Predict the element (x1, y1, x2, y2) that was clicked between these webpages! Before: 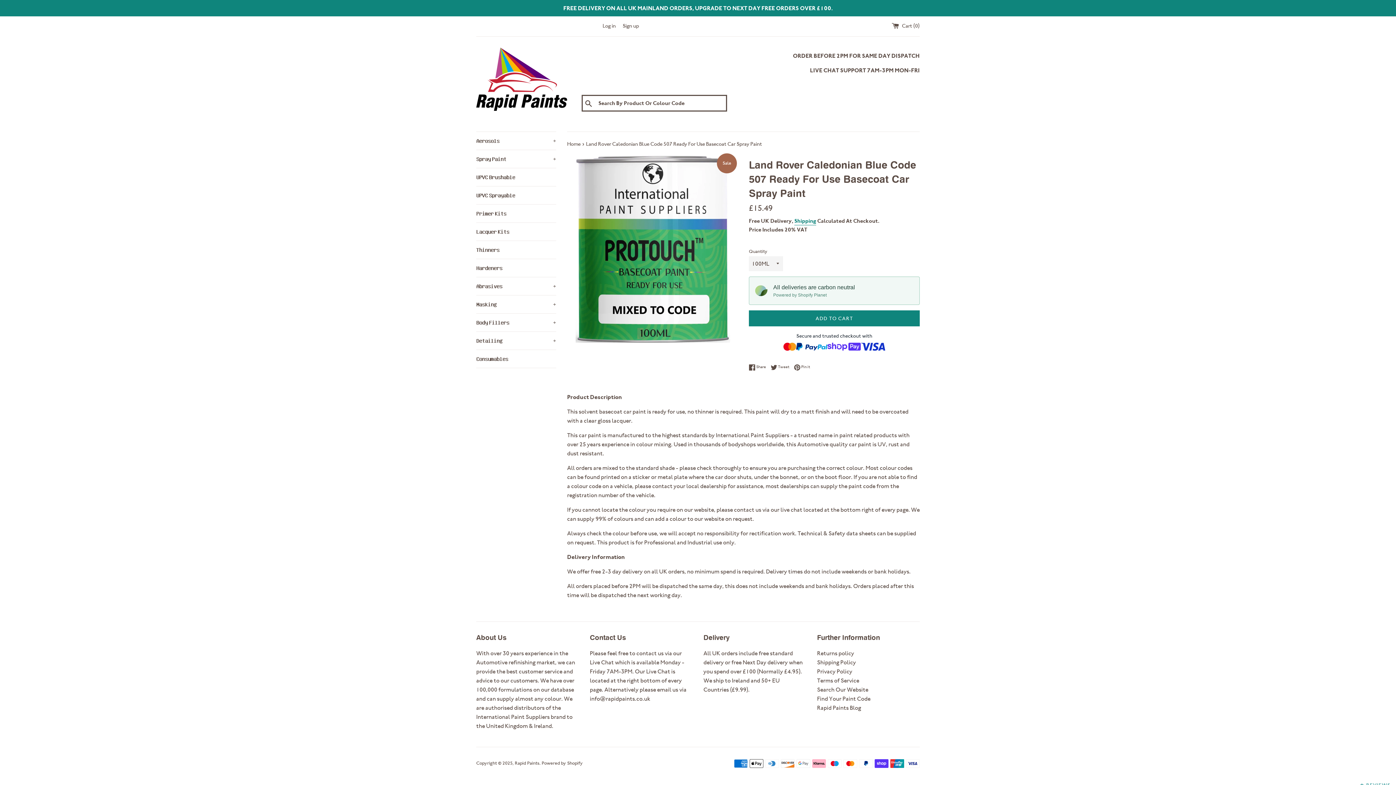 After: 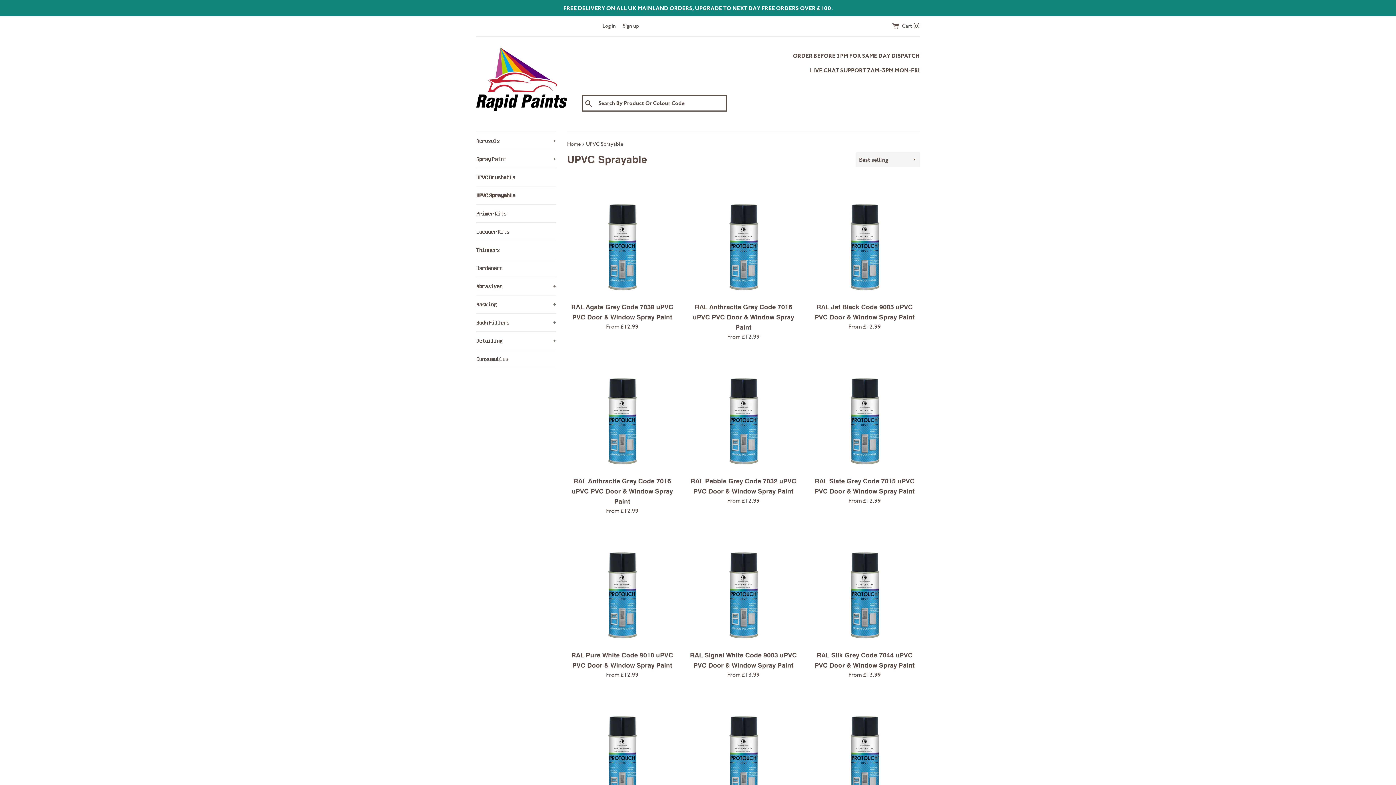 Action: bbox: (476, 186, 556, 204) label: 𝐔𝐏𝐕𝐂 𝐒𝐩𝐫𝐚𝐲𝐚𝐛𝐥𝐞